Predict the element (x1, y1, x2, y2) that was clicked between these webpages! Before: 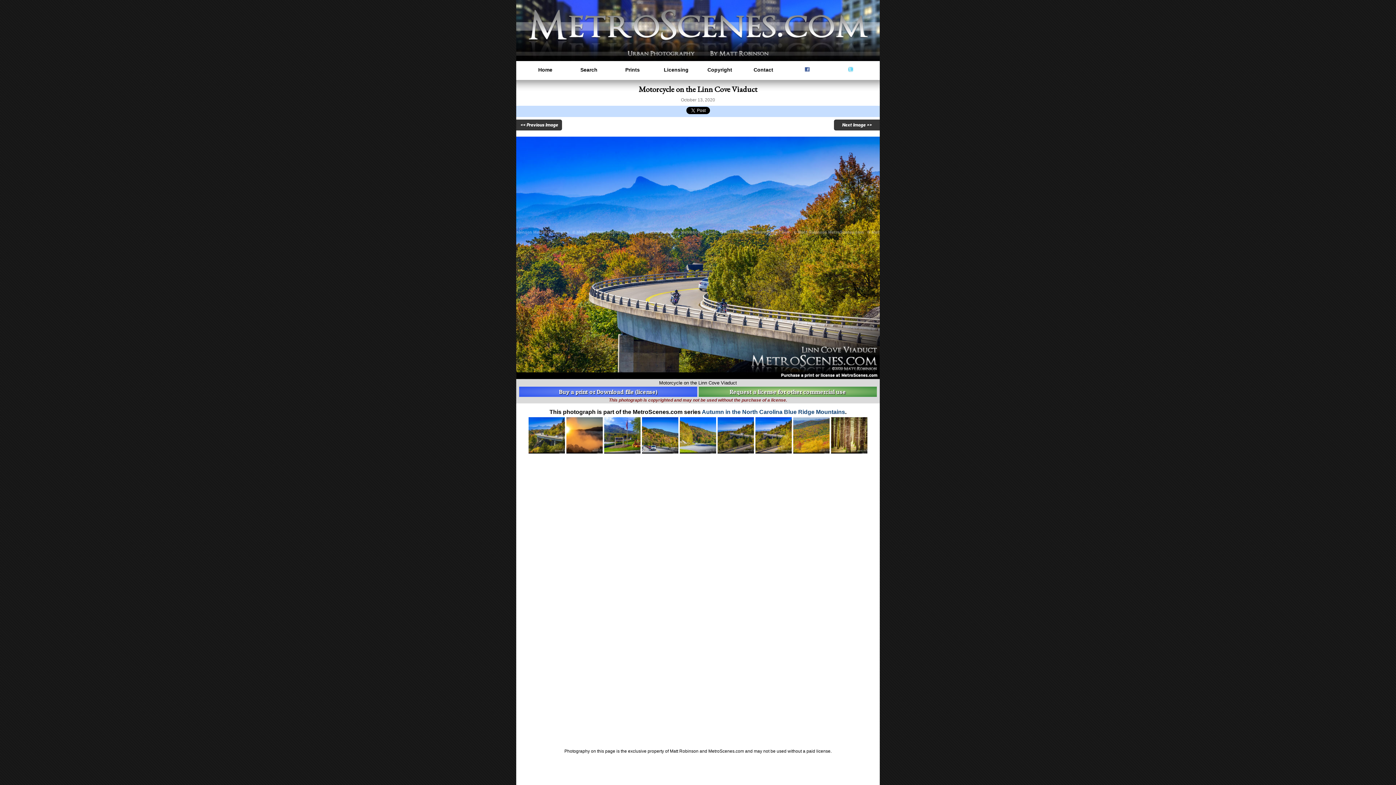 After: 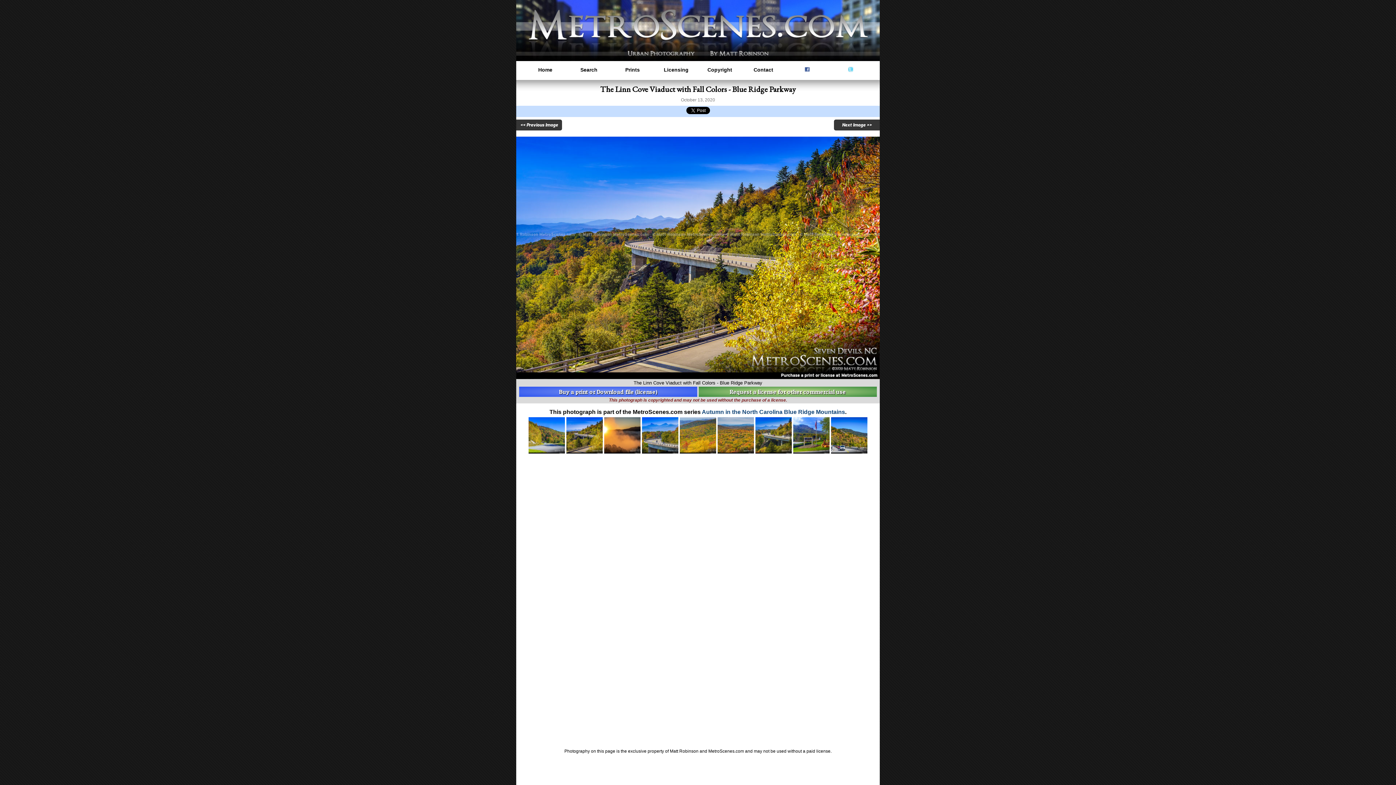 Action: bbox: (755, 447, 792, 453)